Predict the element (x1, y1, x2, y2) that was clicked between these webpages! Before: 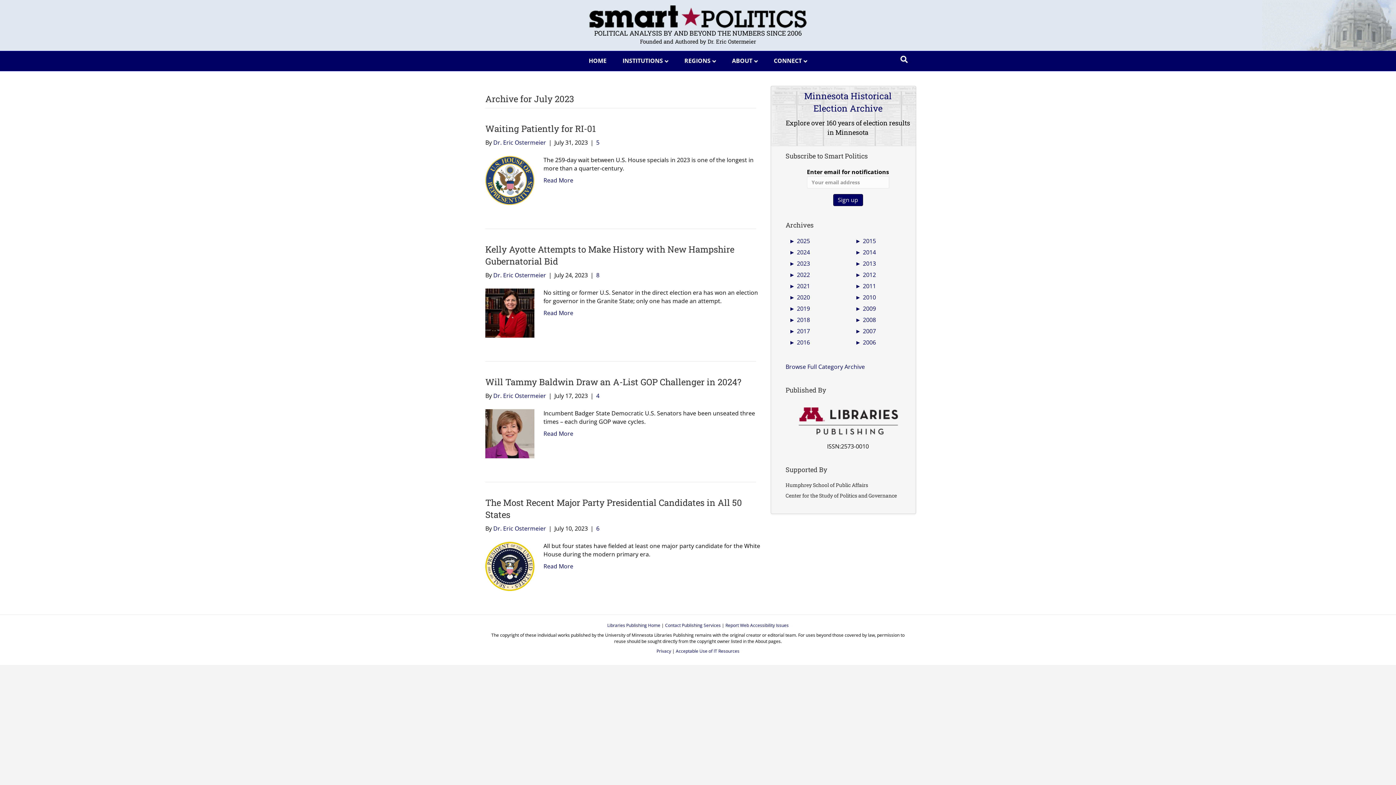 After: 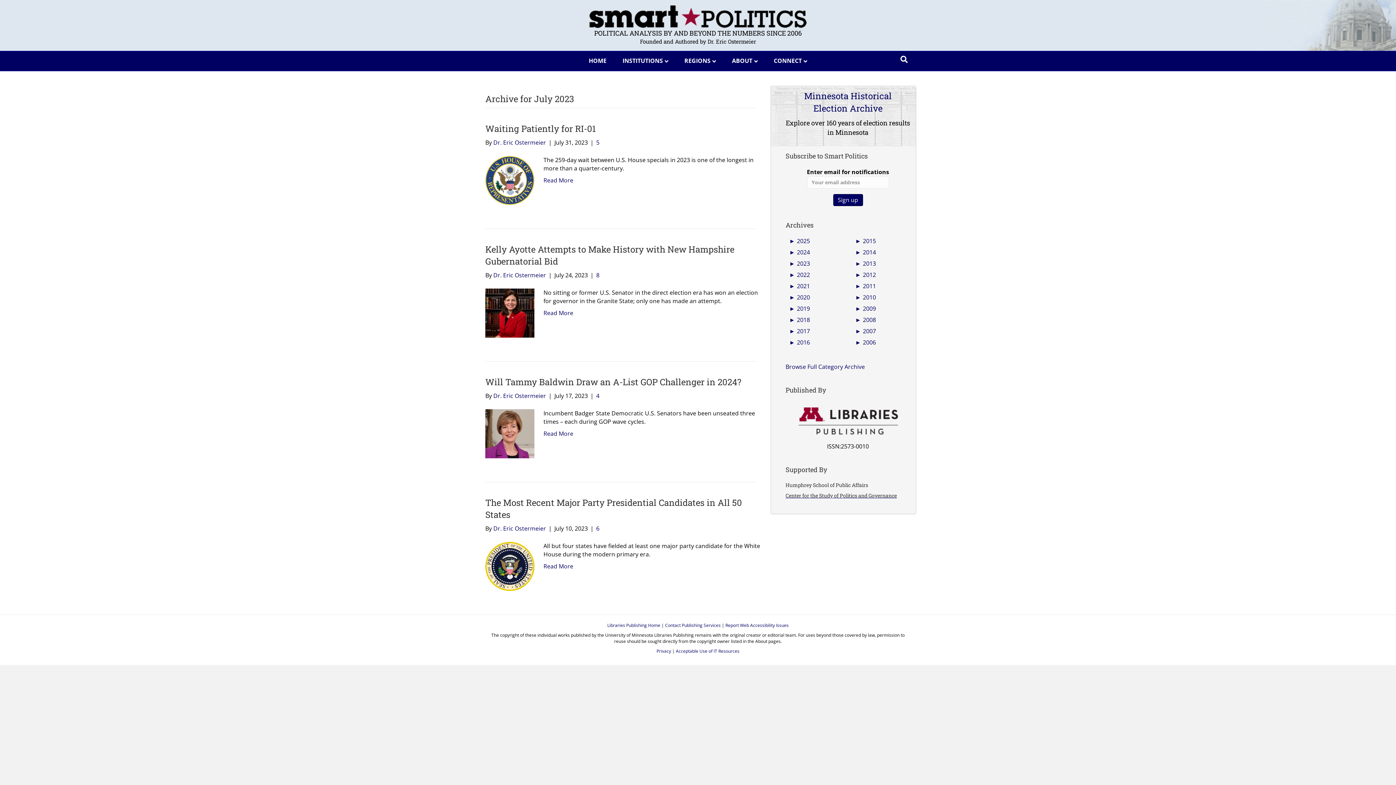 Action: bbox: (785, 492, 910, 499) label: Center for the Study of Politics and Governance